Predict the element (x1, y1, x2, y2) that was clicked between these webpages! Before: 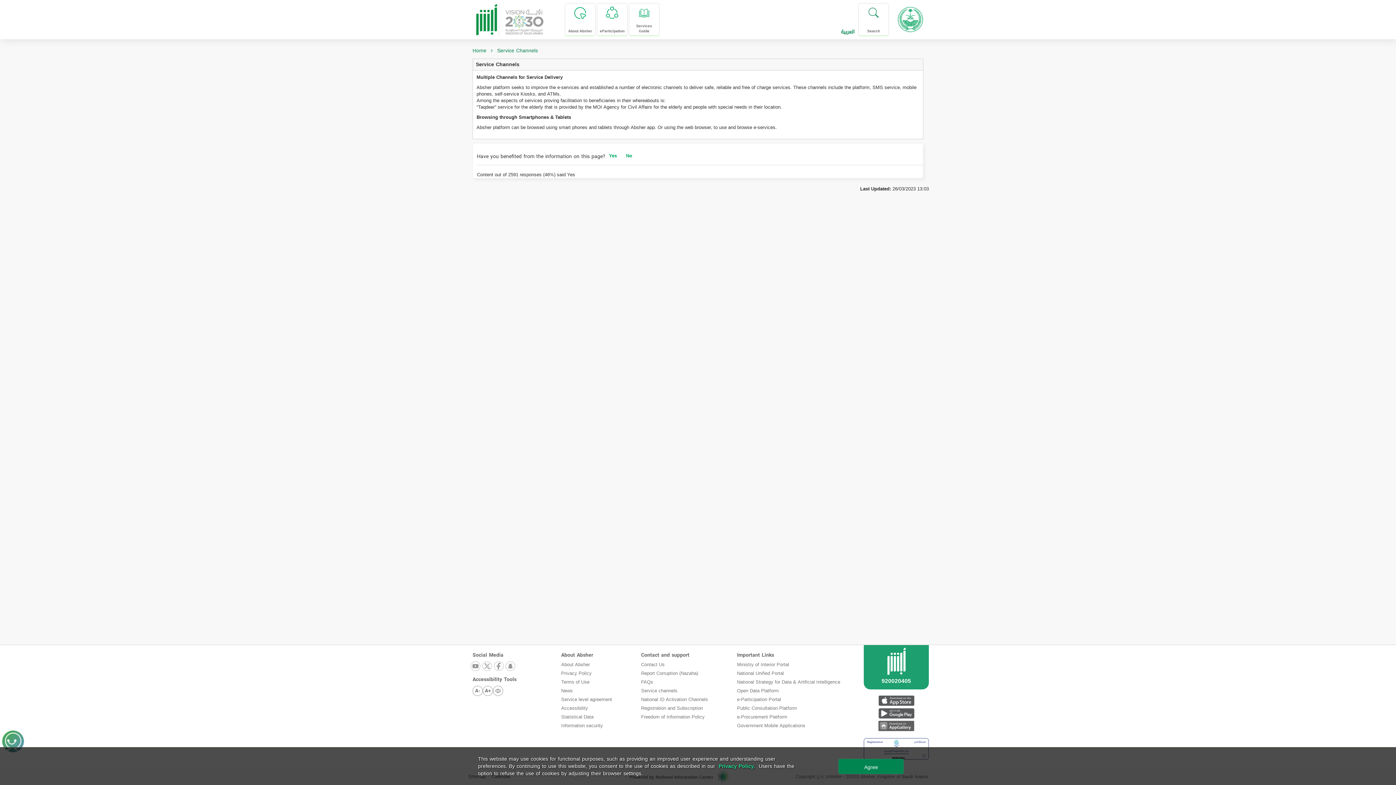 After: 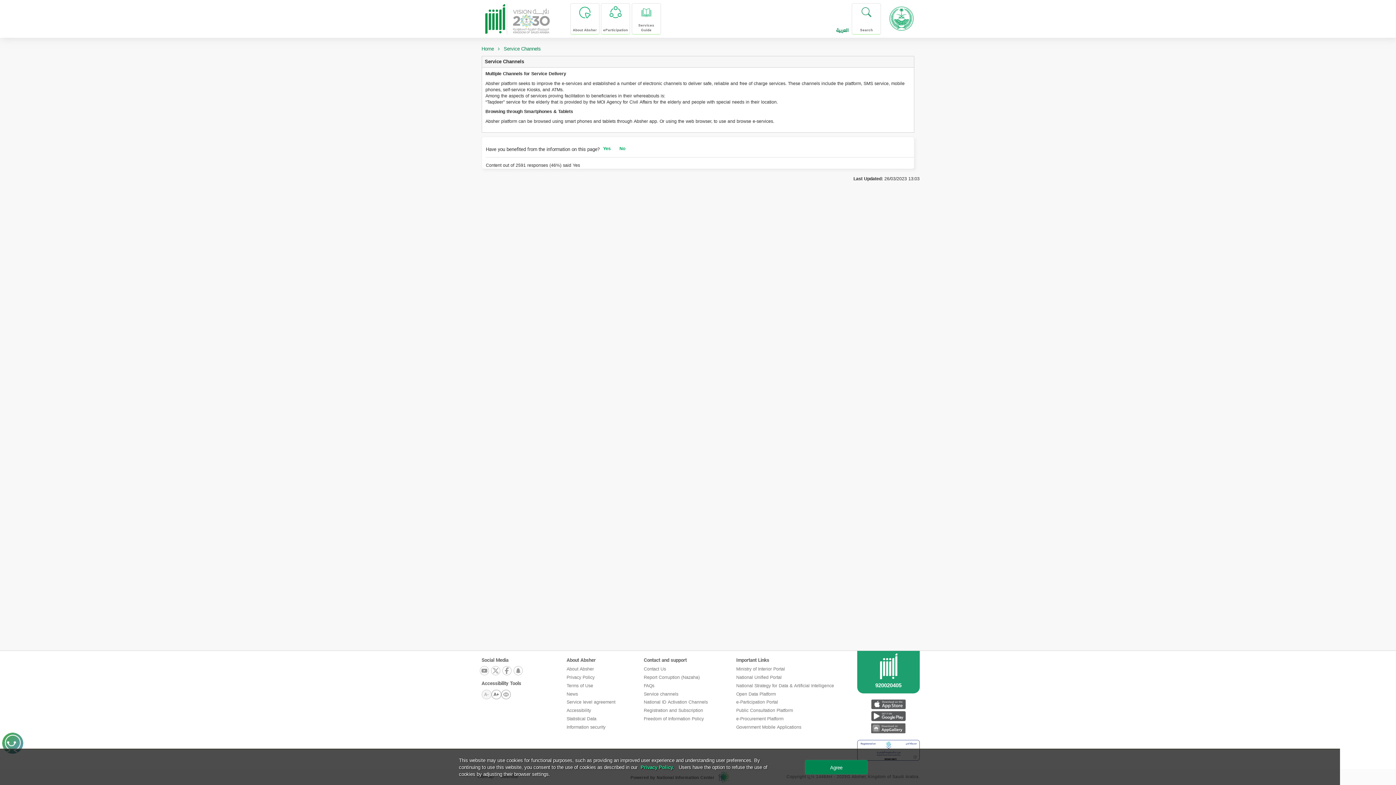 Action: label: A- bbox: (472, 686, 482, 696)